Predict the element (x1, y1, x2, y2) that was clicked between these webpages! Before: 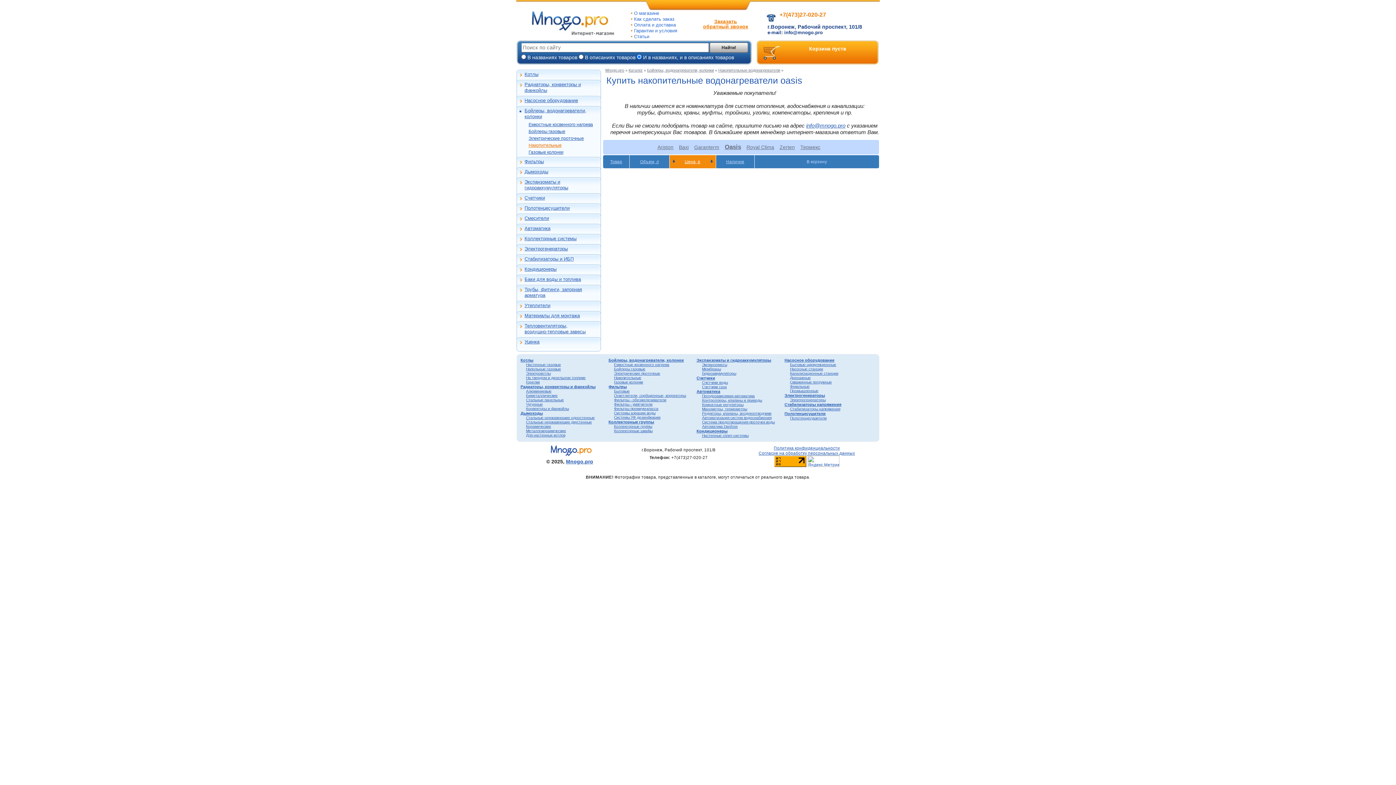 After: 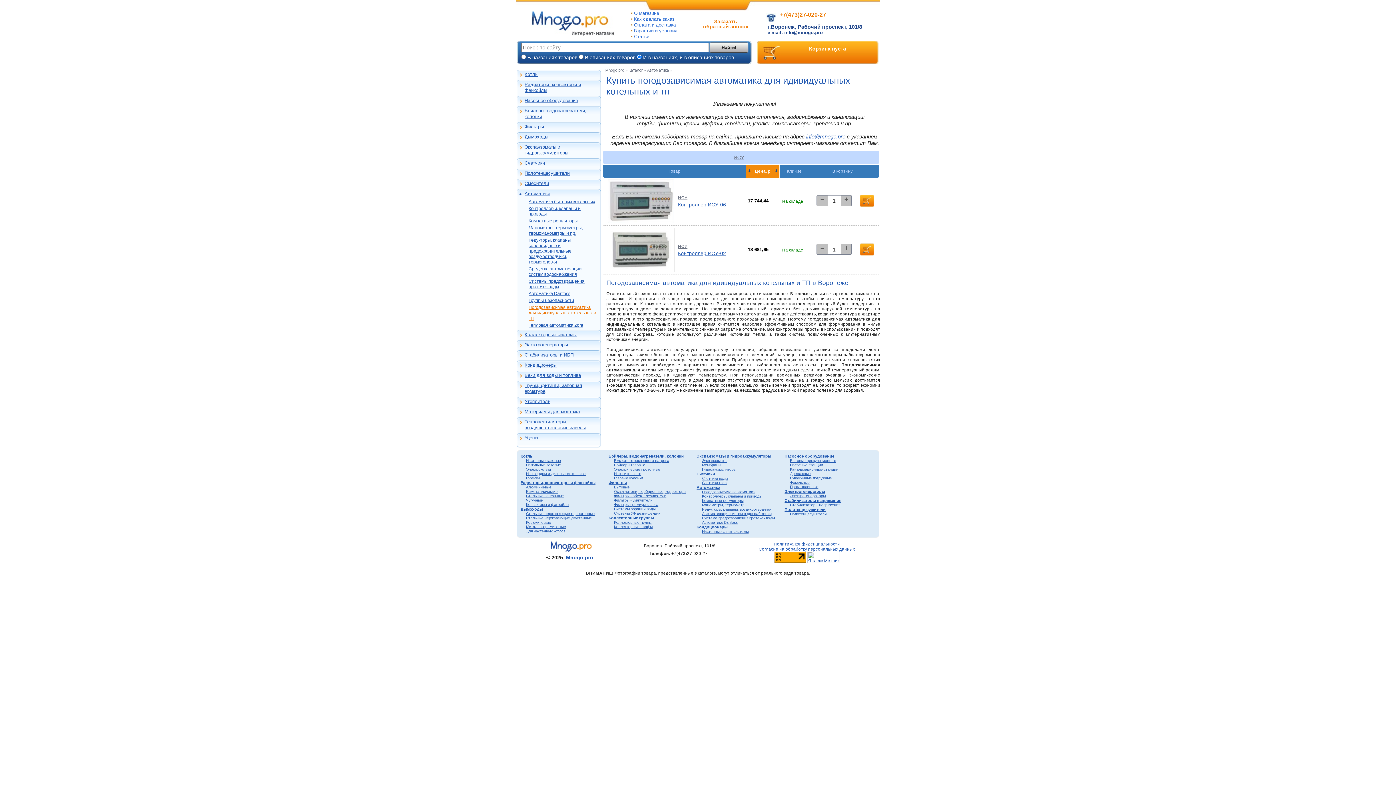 Action: label: Погодозависимая автоматика bbox: (702, 394, 754, 398)